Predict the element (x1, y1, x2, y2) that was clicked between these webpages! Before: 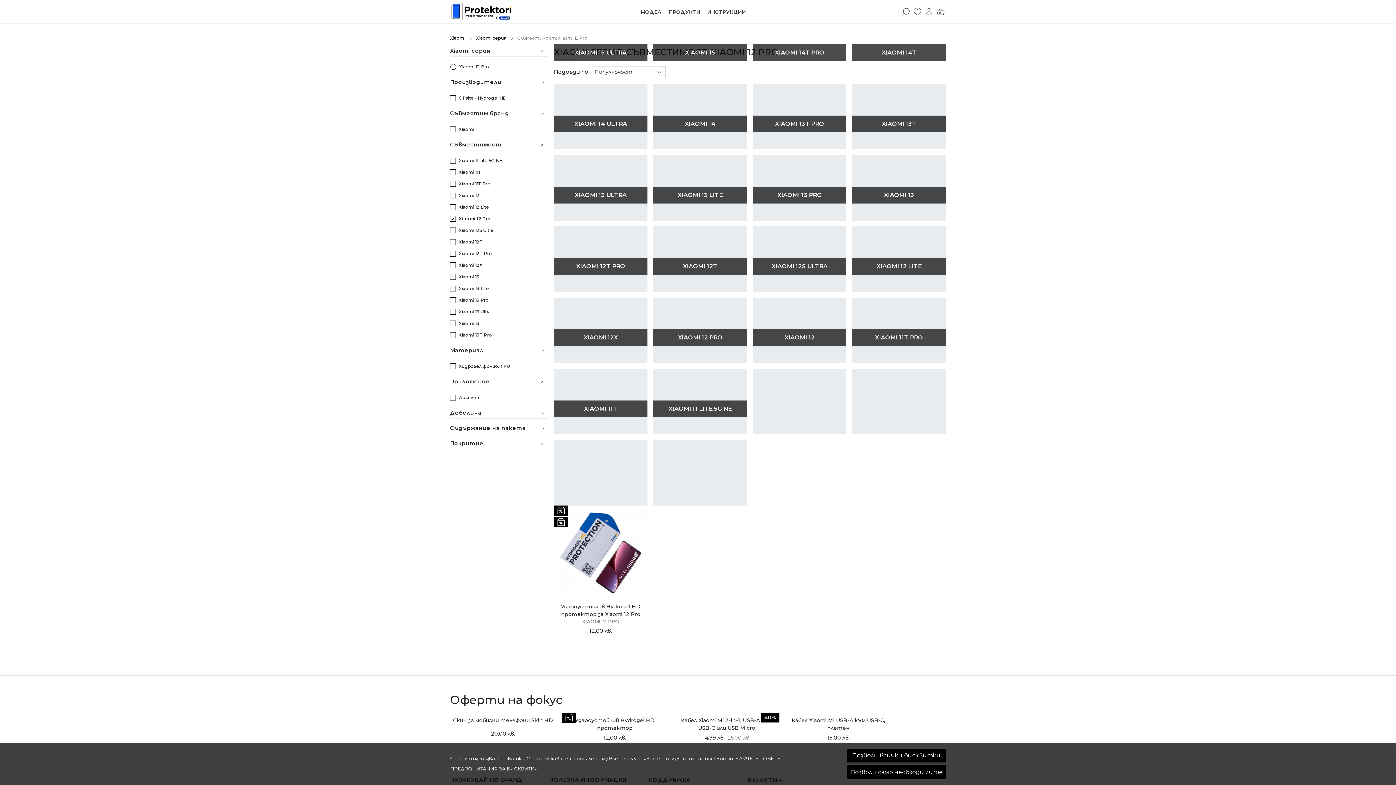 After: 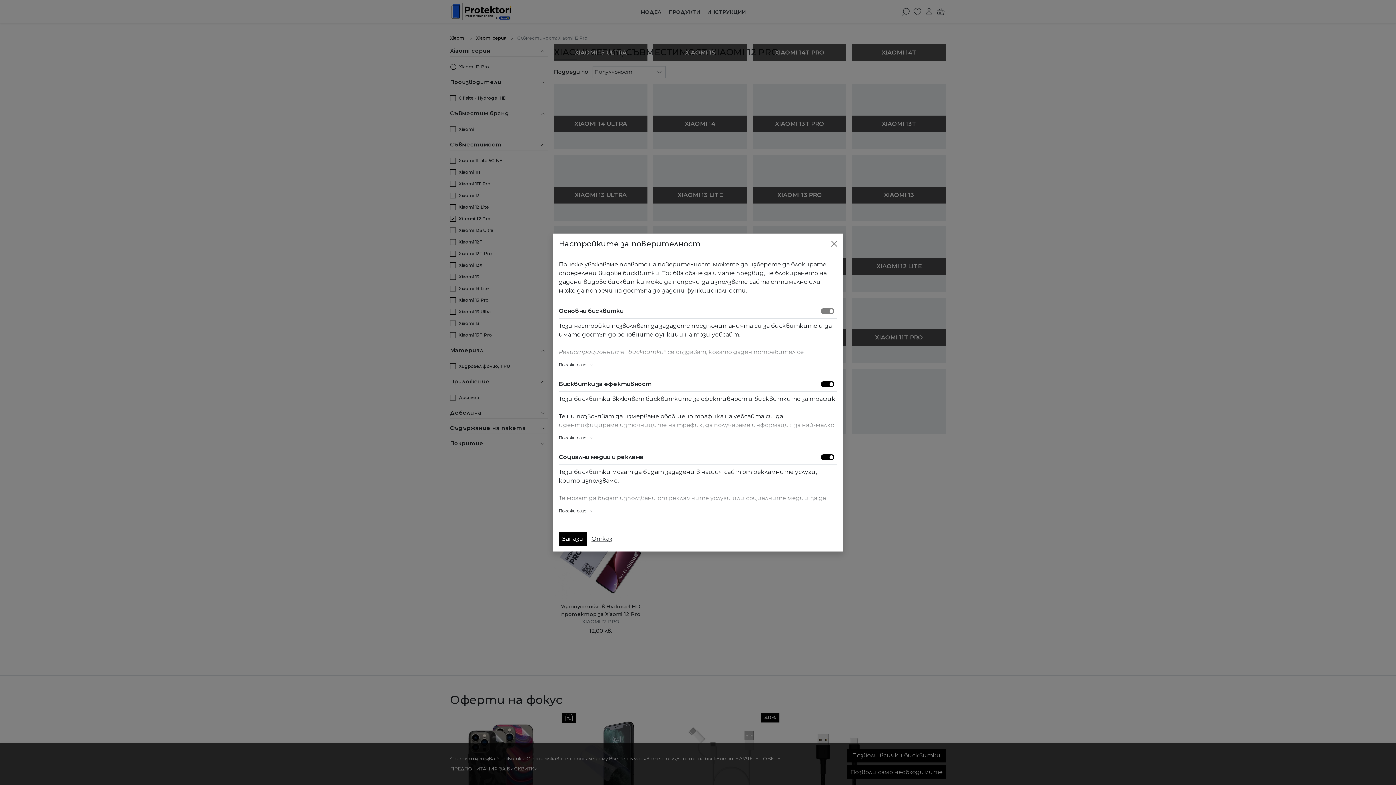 Action: bbox: (450, 765, 538, 773) label: ПРЕДПОЧИТАНИЯ ЗА БИСКВИТКИ